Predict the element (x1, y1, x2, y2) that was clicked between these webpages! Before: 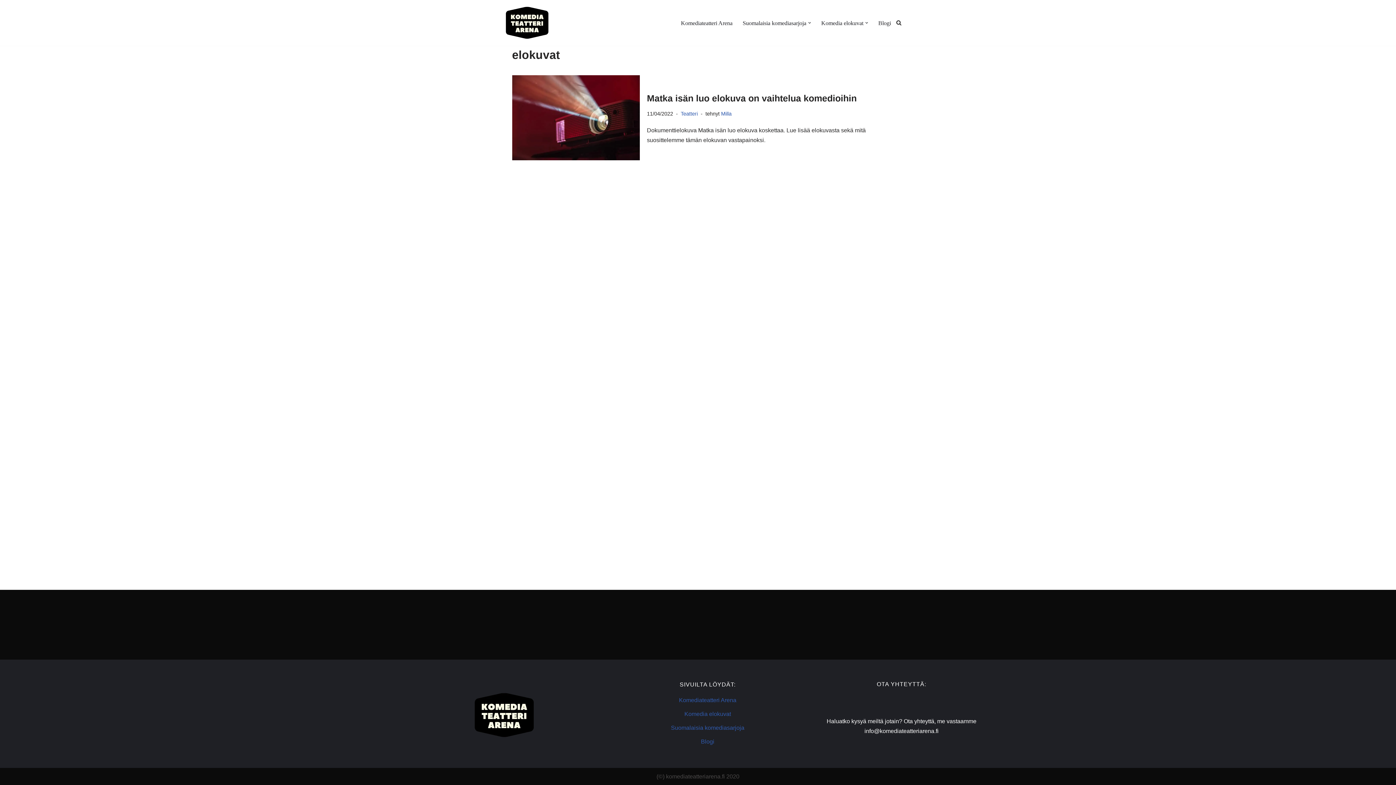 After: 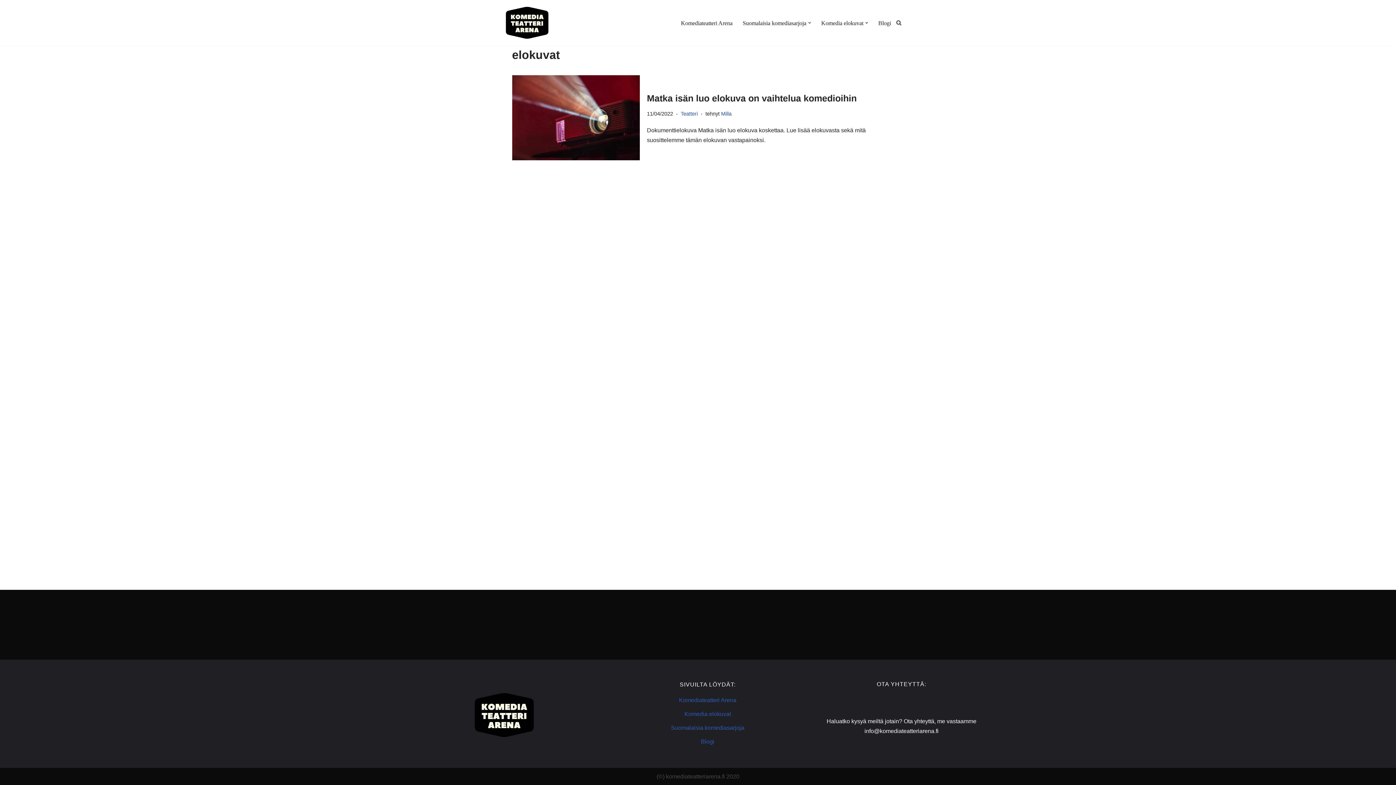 Action: bbox: (896, 20, 901, 25) label: Etsi